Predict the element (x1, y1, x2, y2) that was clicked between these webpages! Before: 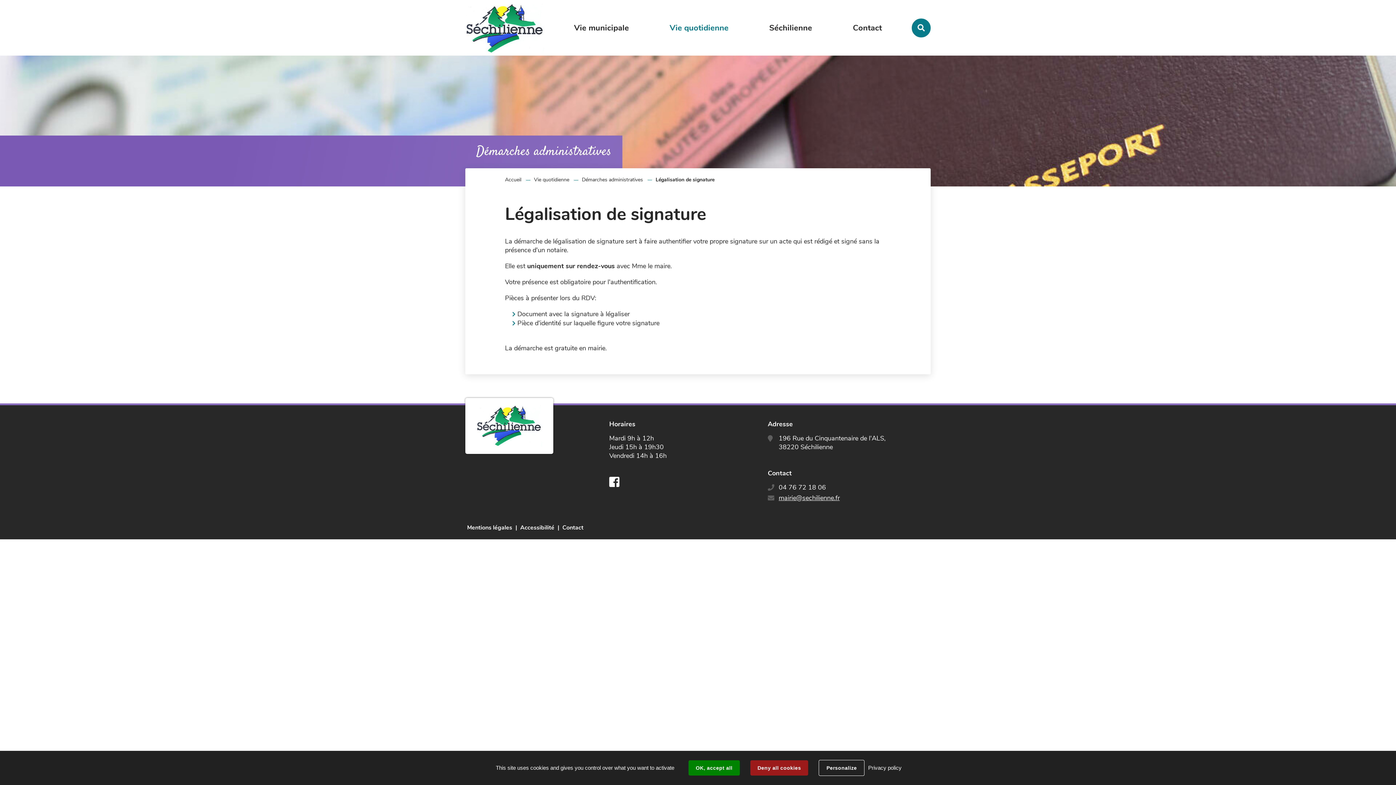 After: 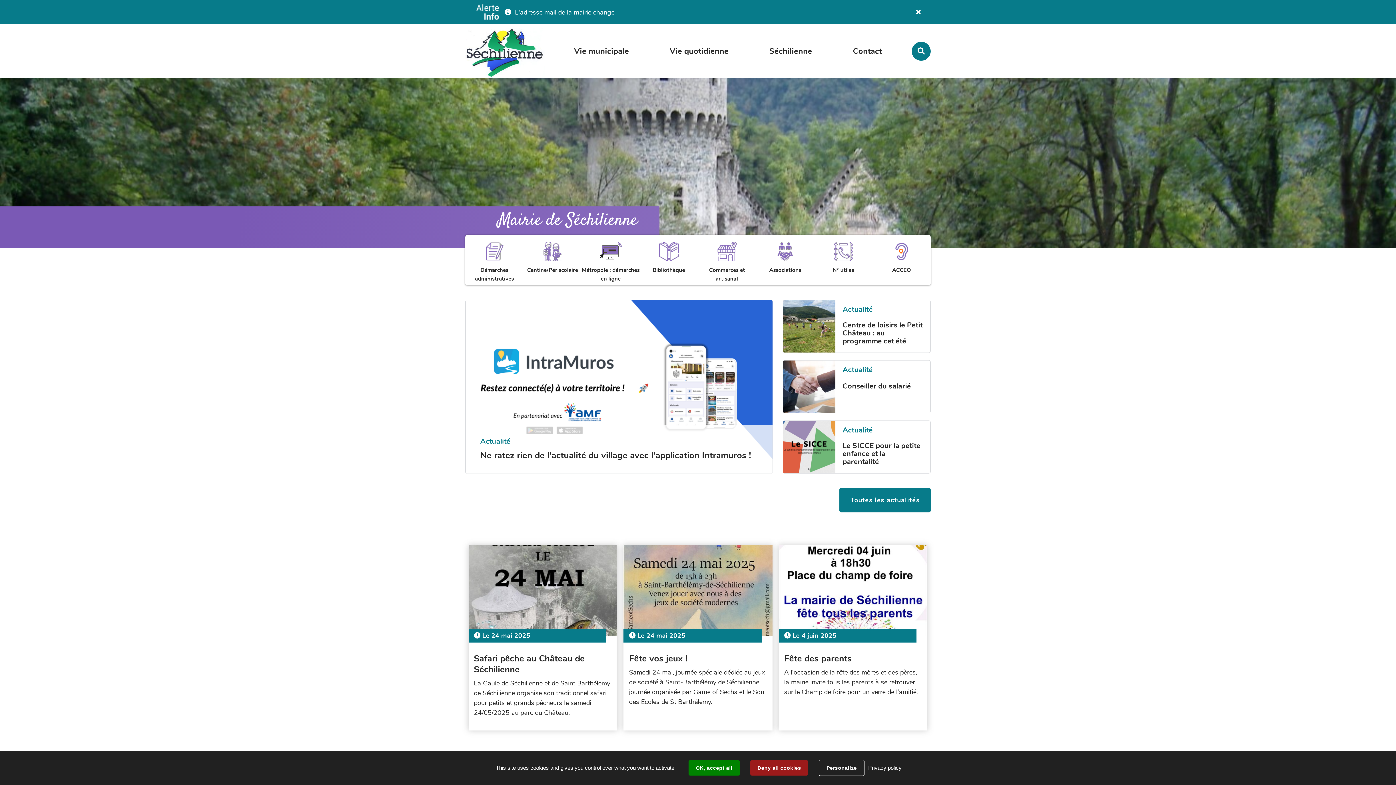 Action: bbox: (465, 3, 544, 53)